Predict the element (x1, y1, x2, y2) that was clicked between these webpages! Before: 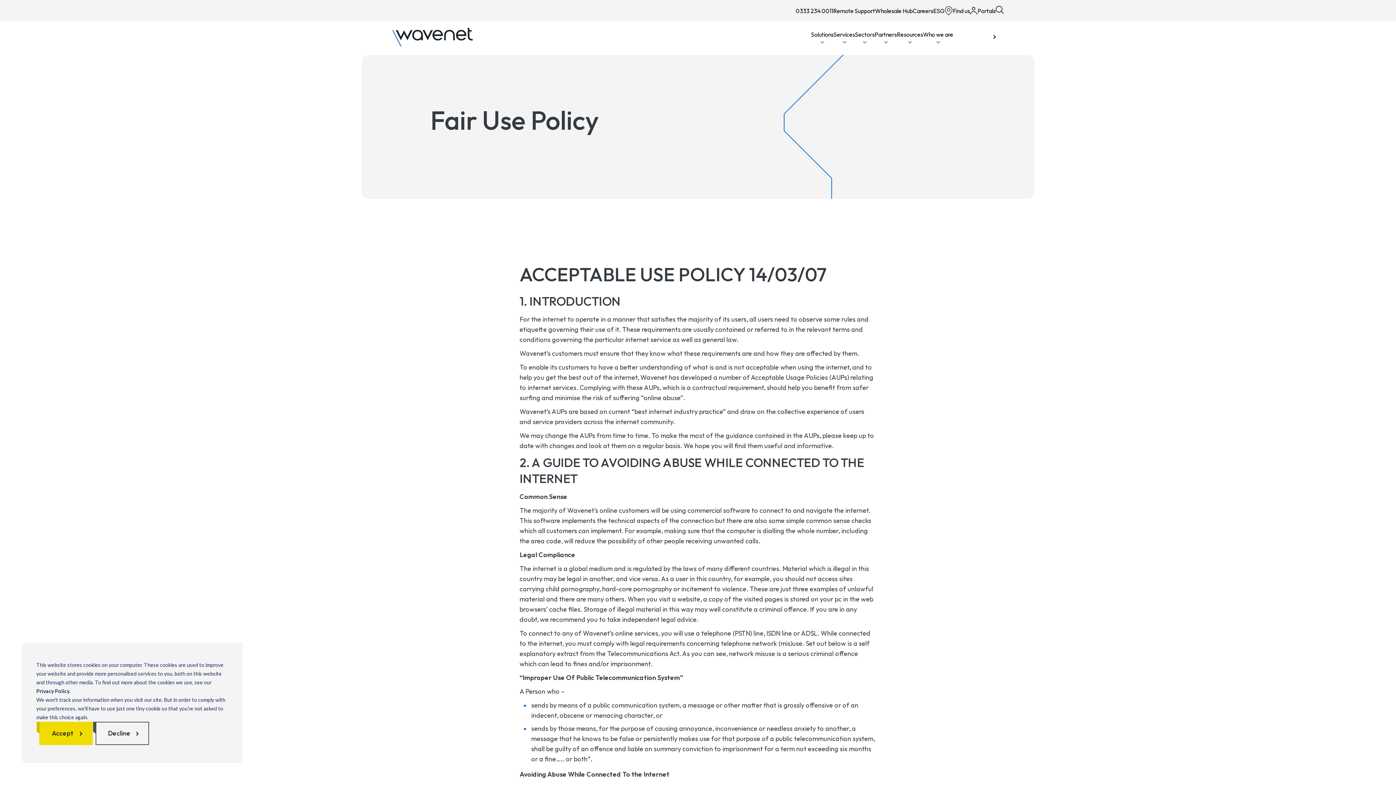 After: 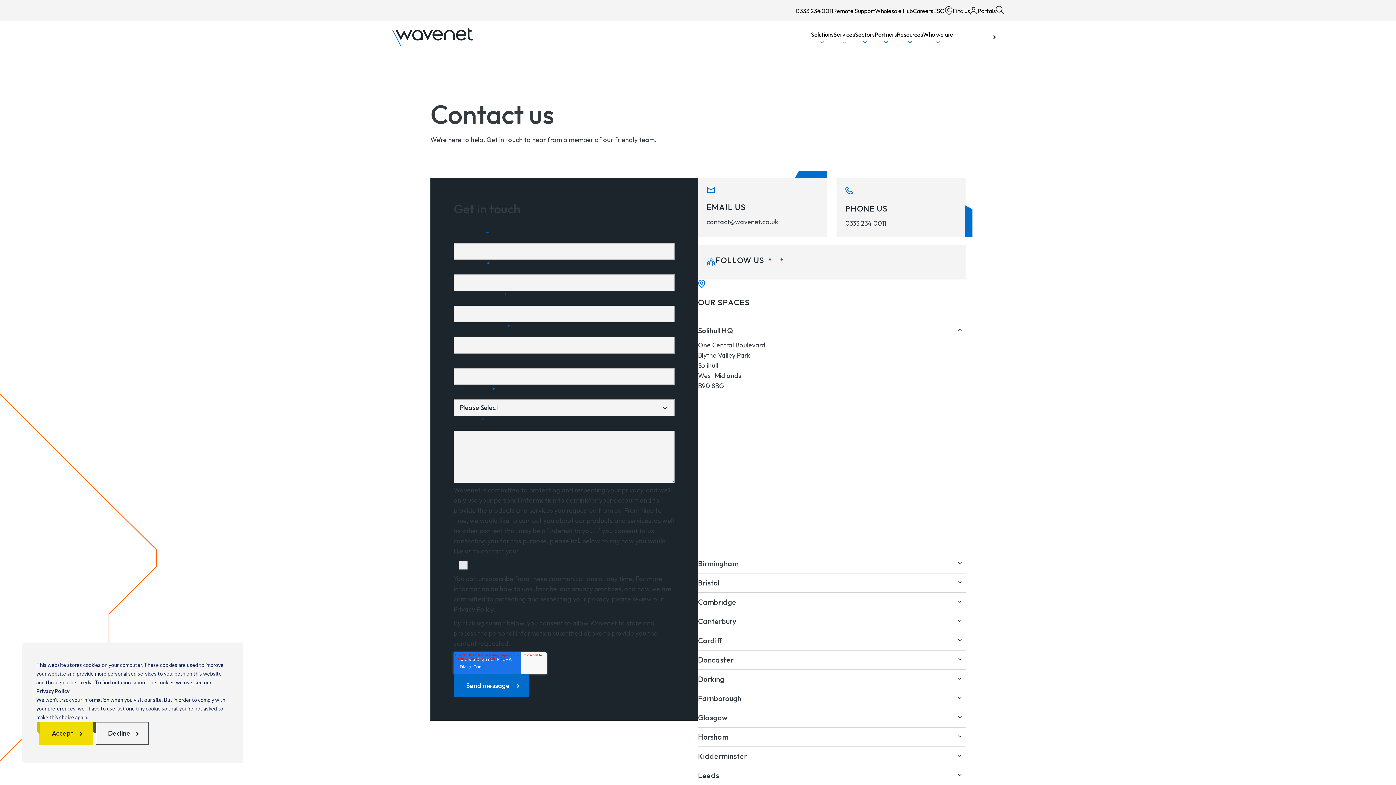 Action: label: Talk to us bbox: (956, 27, 1004, 46)